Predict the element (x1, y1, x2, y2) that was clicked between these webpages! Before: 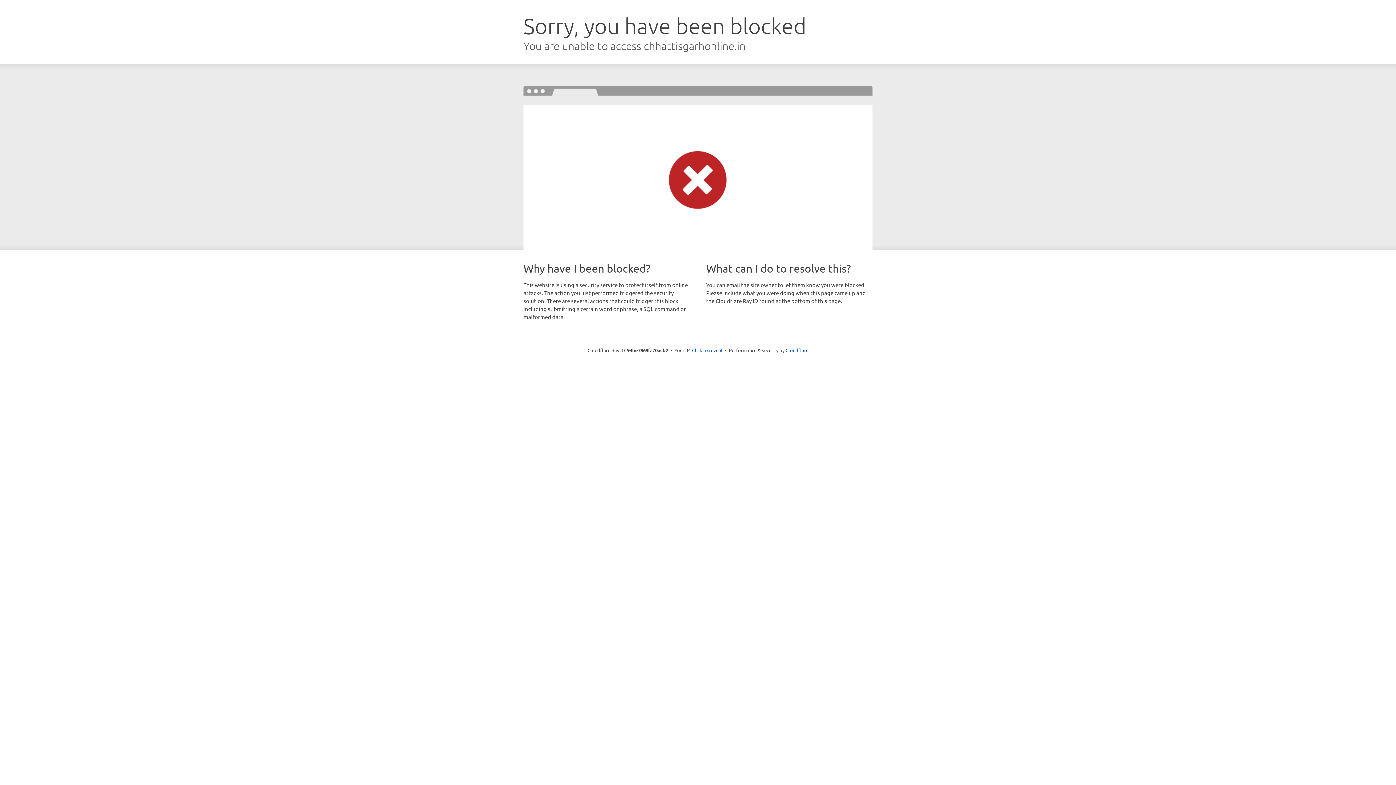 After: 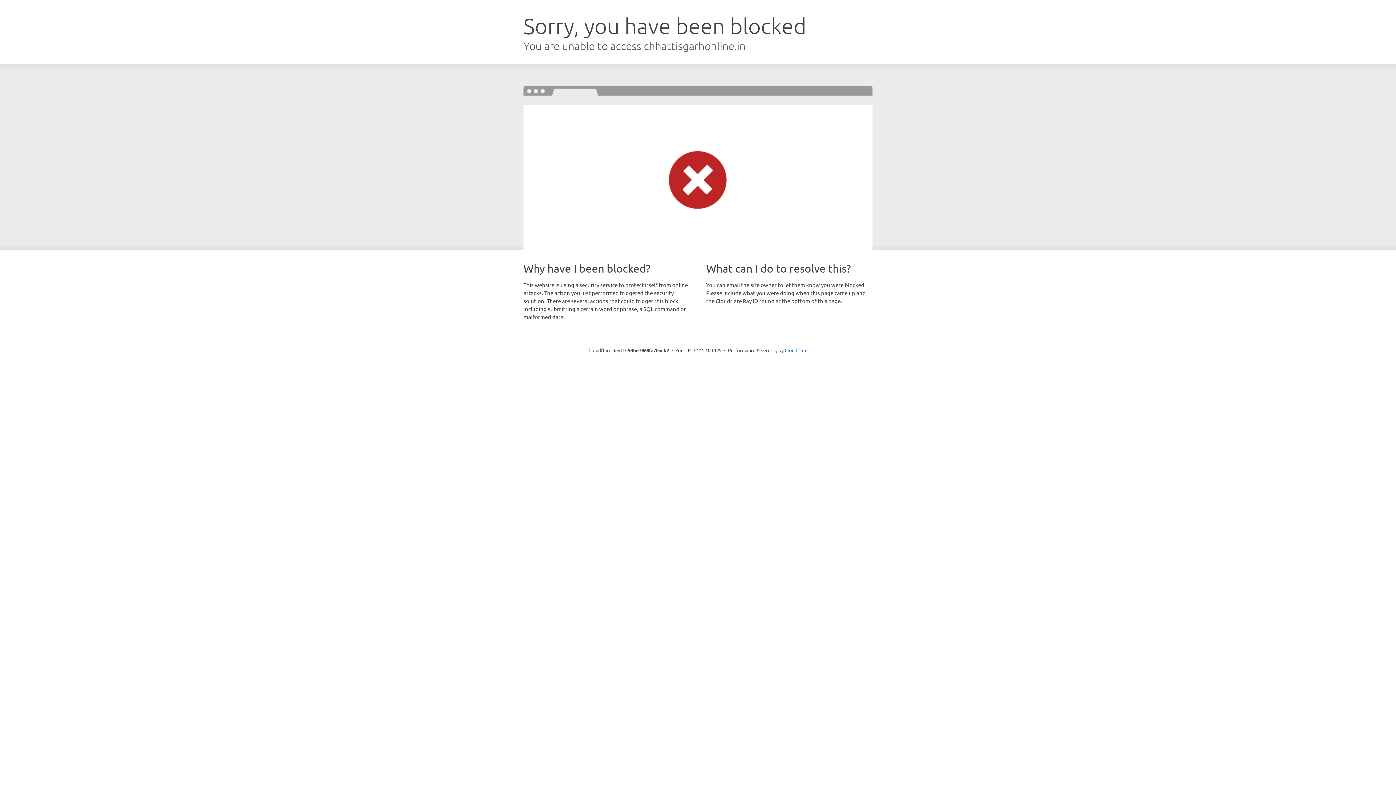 Action: label: Click to reveal bbox: (692, 346, 722, 353)